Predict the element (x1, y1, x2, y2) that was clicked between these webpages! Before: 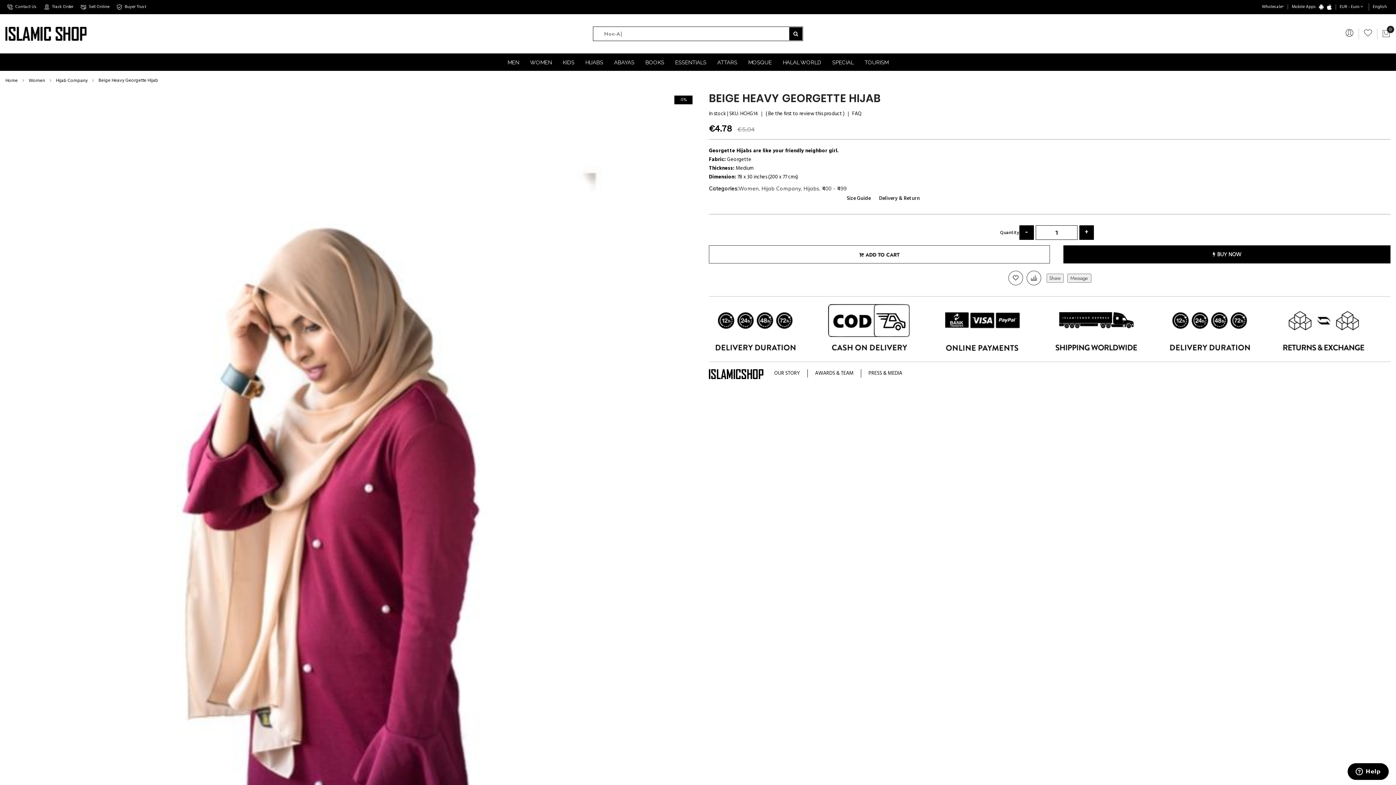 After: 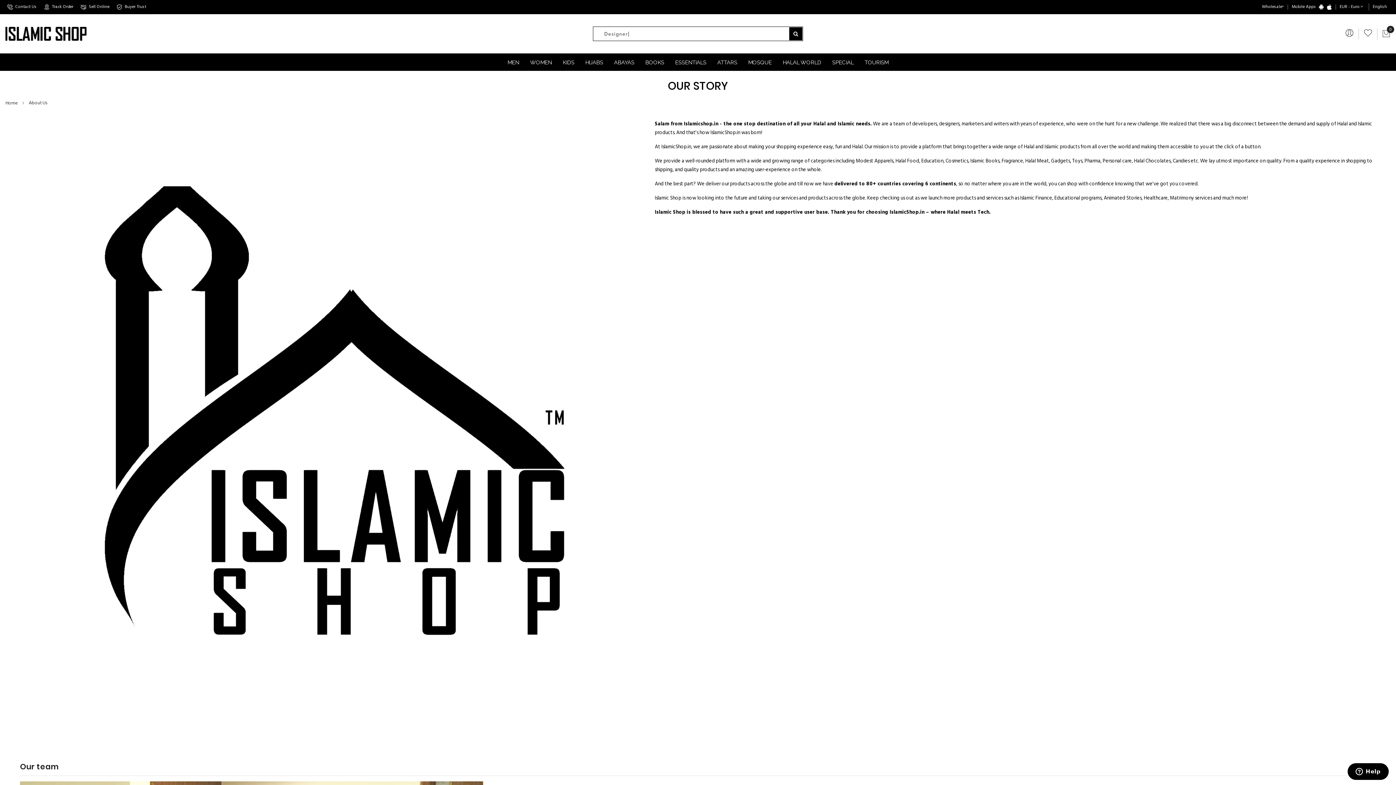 Action: bbox: (598, 621, 618, 629) label: Our Story